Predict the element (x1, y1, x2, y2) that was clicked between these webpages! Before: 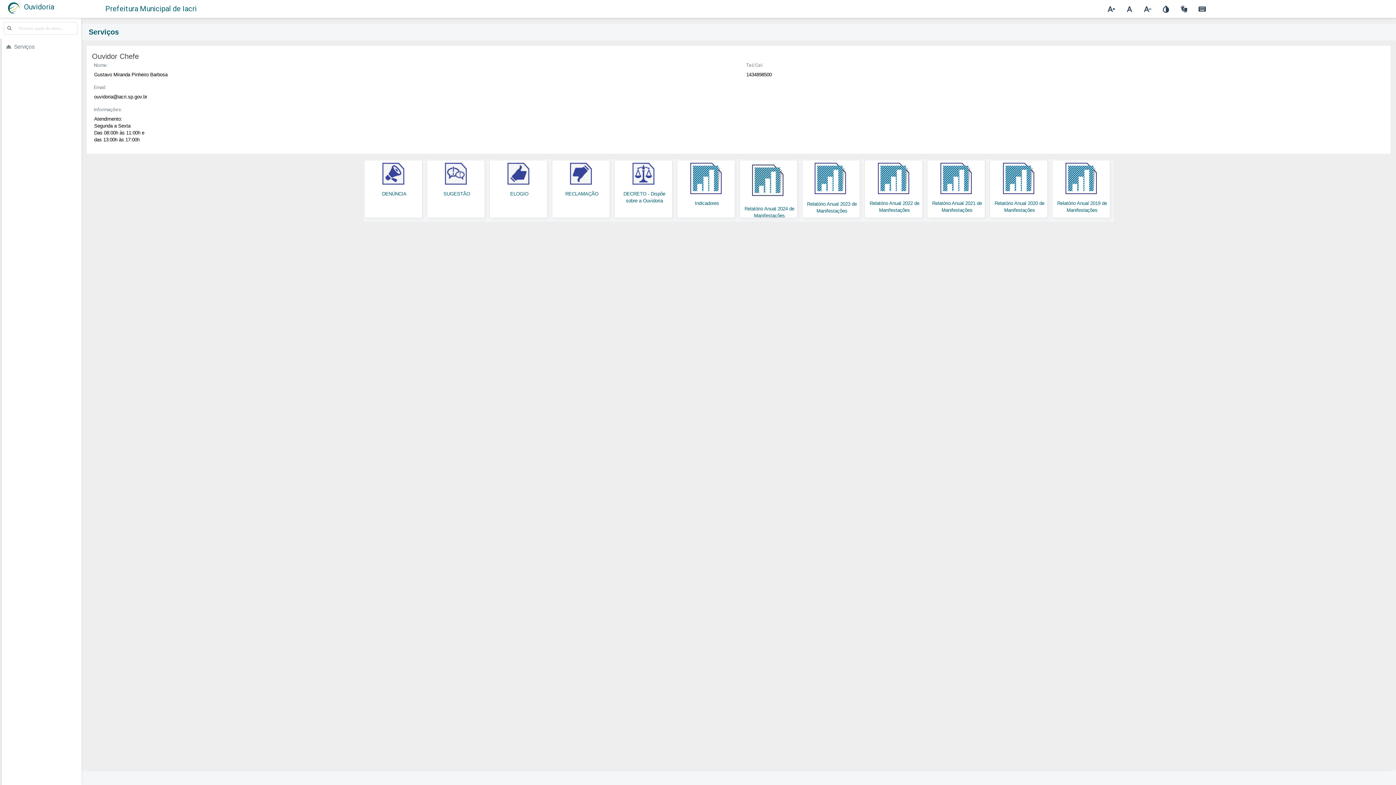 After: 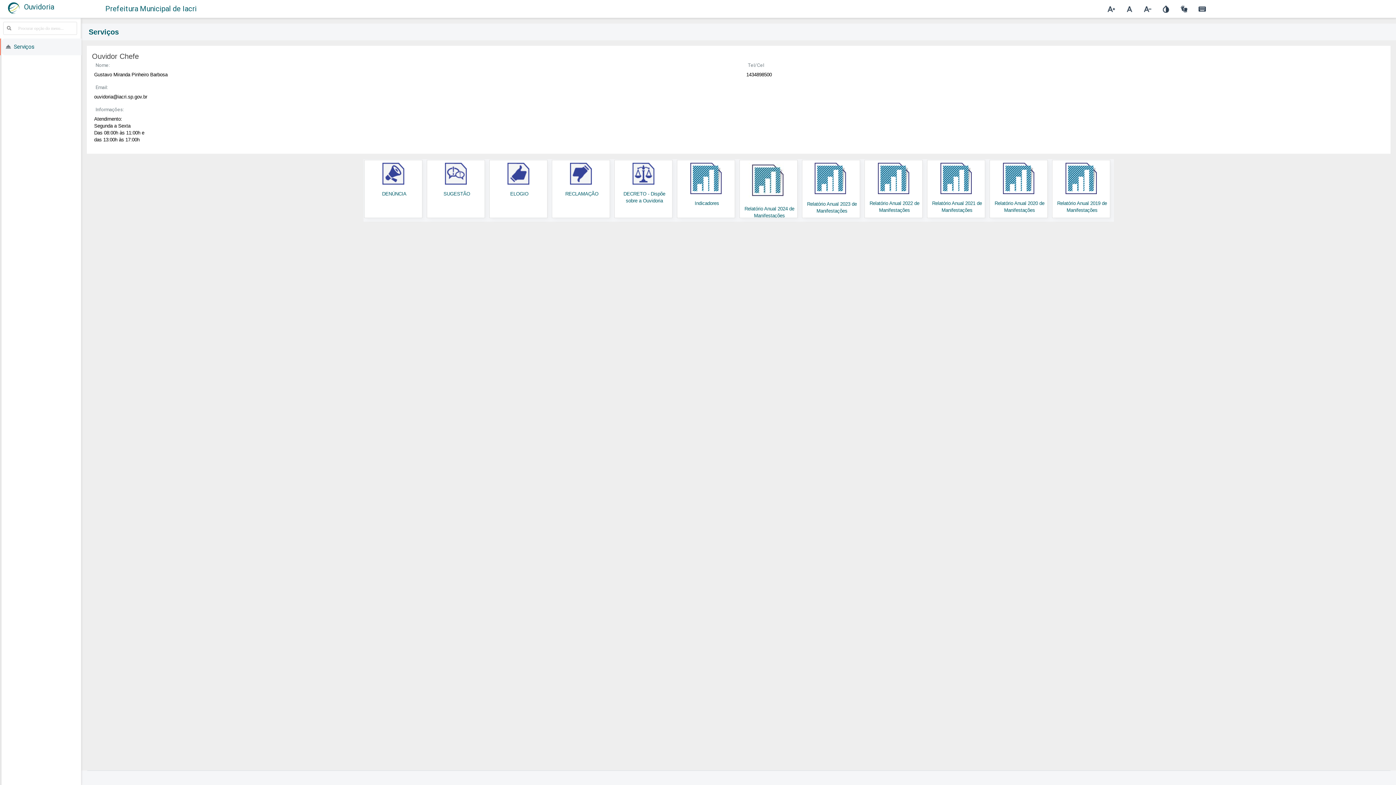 Action: label: Serviços bbox: (1, 38, 81, 55)